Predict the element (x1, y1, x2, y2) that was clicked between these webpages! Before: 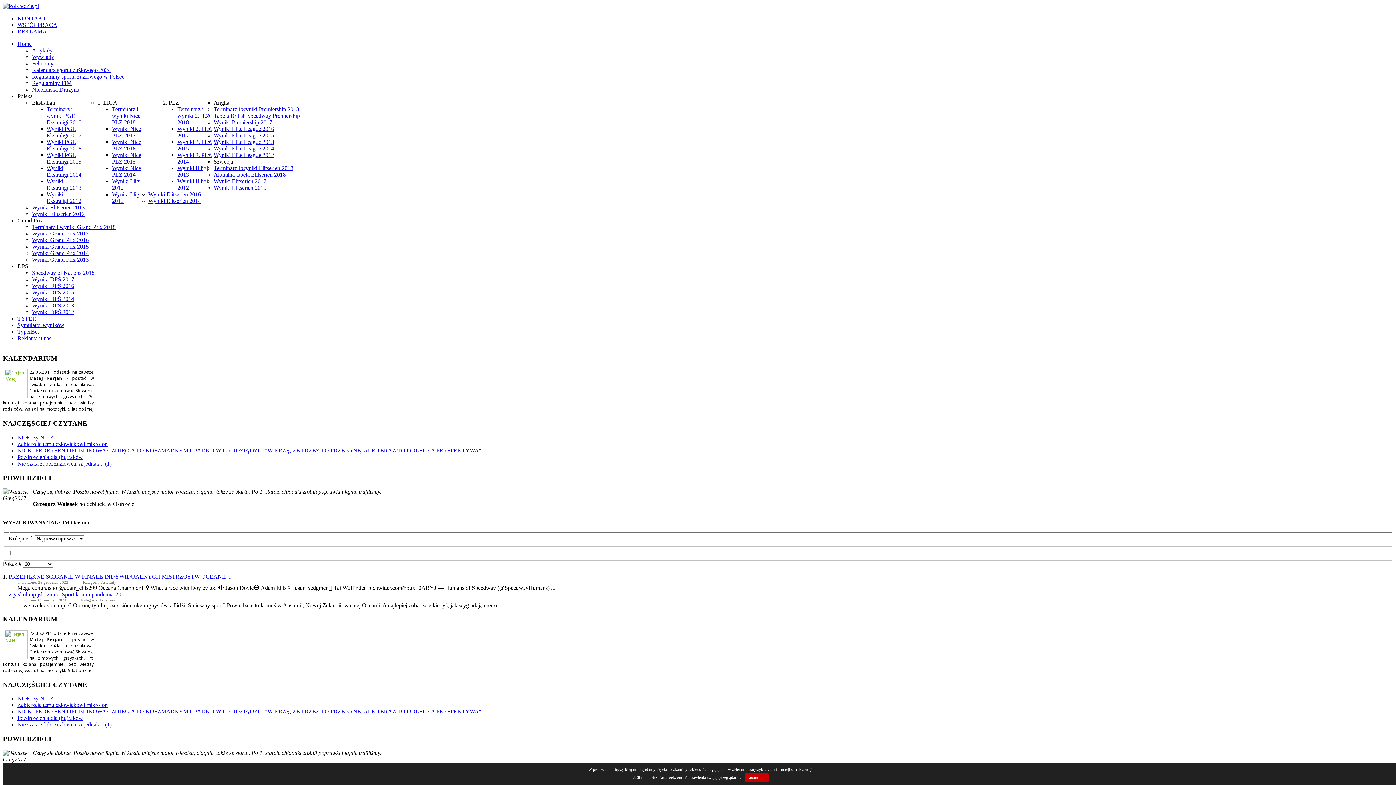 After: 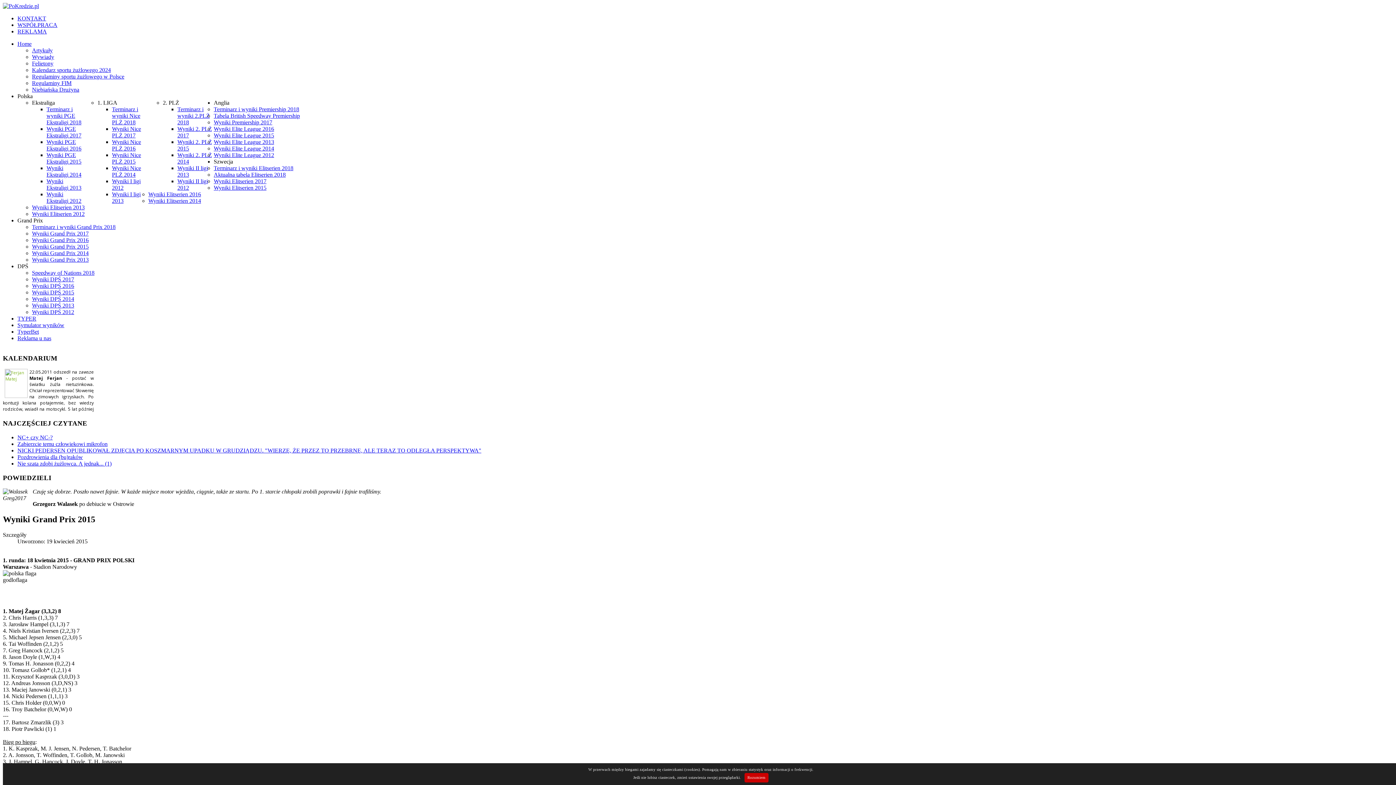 Action: label: Wyniki Grand Prix 2015 bbox: (32, 243, 88, 249)